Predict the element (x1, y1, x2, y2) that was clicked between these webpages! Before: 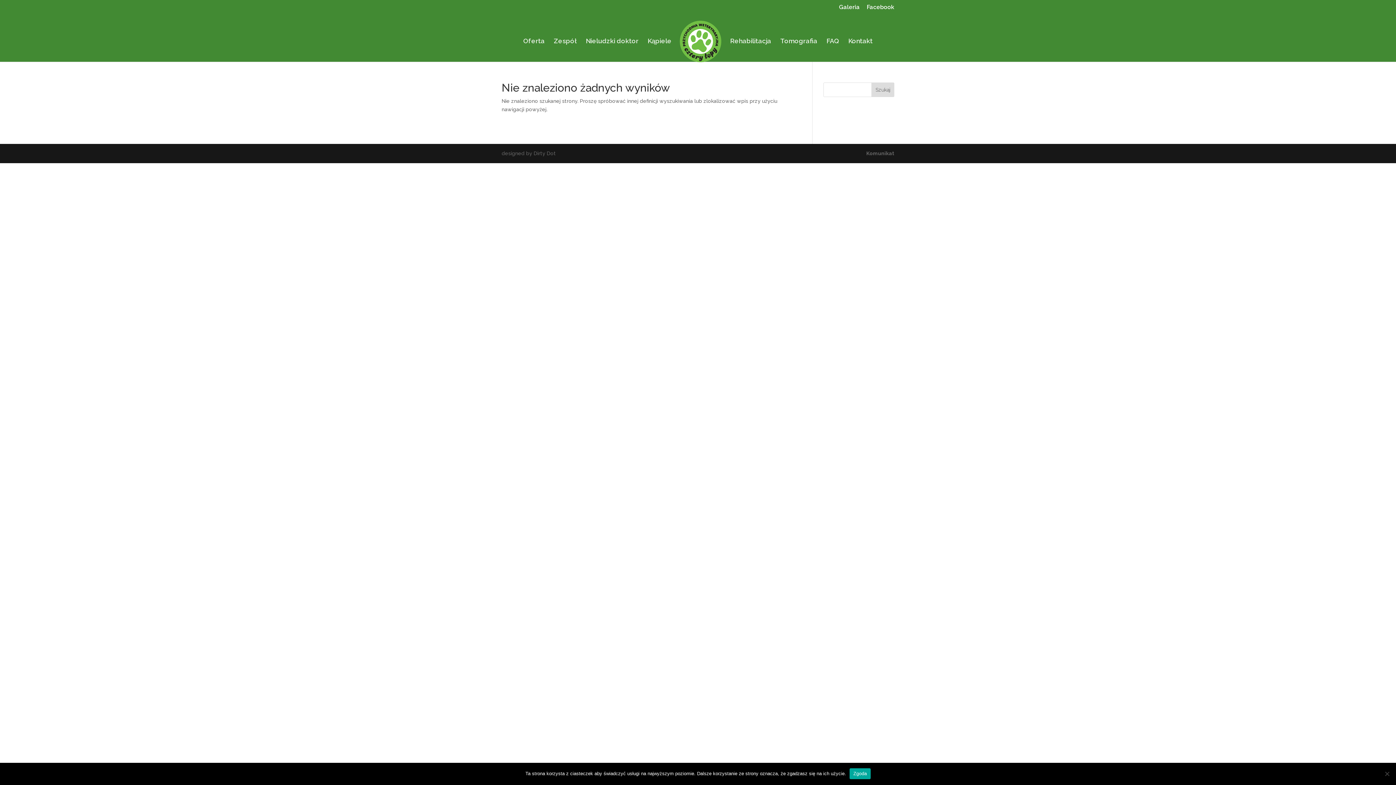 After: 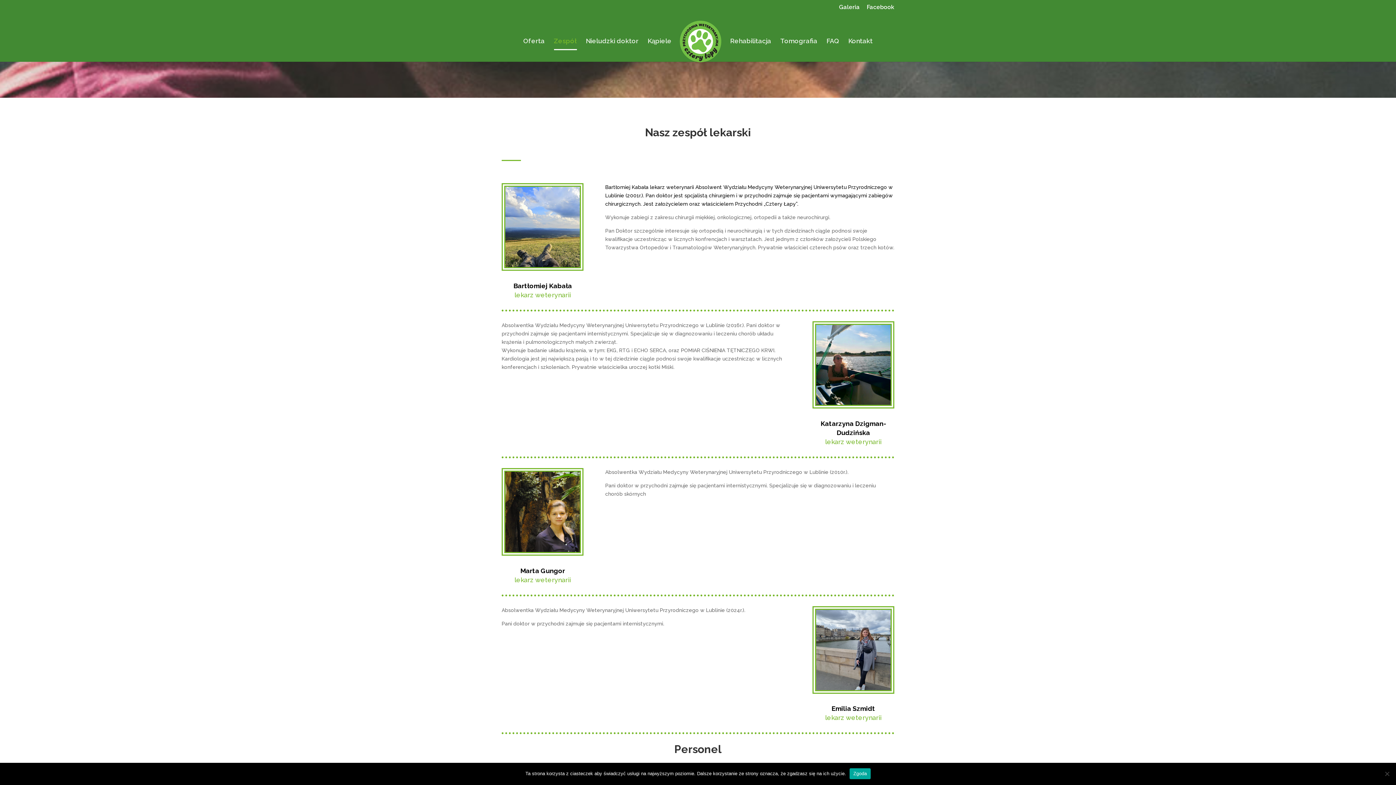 Action: label: Zespół bbox: (554, 38, 576, 61)